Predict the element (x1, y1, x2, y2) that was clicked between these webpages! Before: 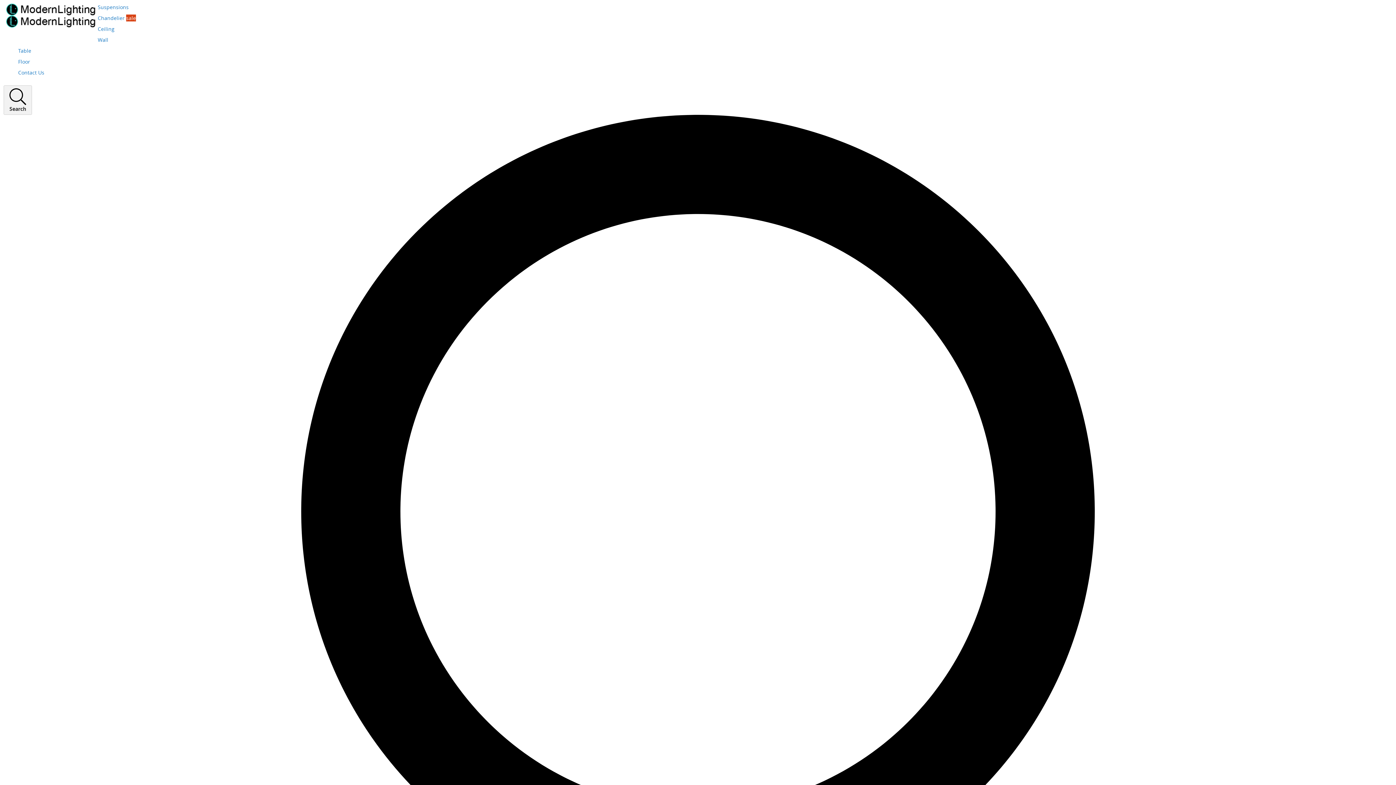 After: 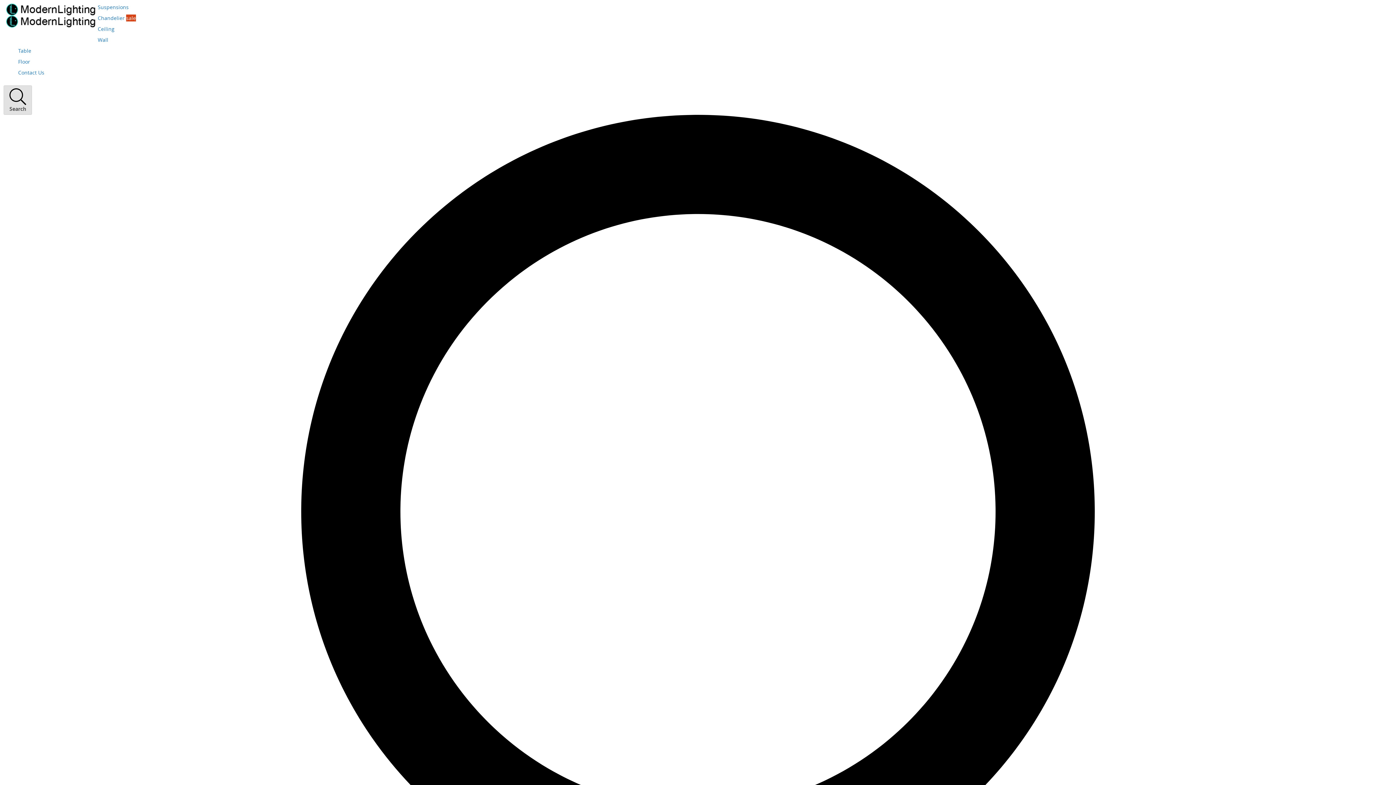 Action: label: Search bbox: (3, 85, 32, 114)